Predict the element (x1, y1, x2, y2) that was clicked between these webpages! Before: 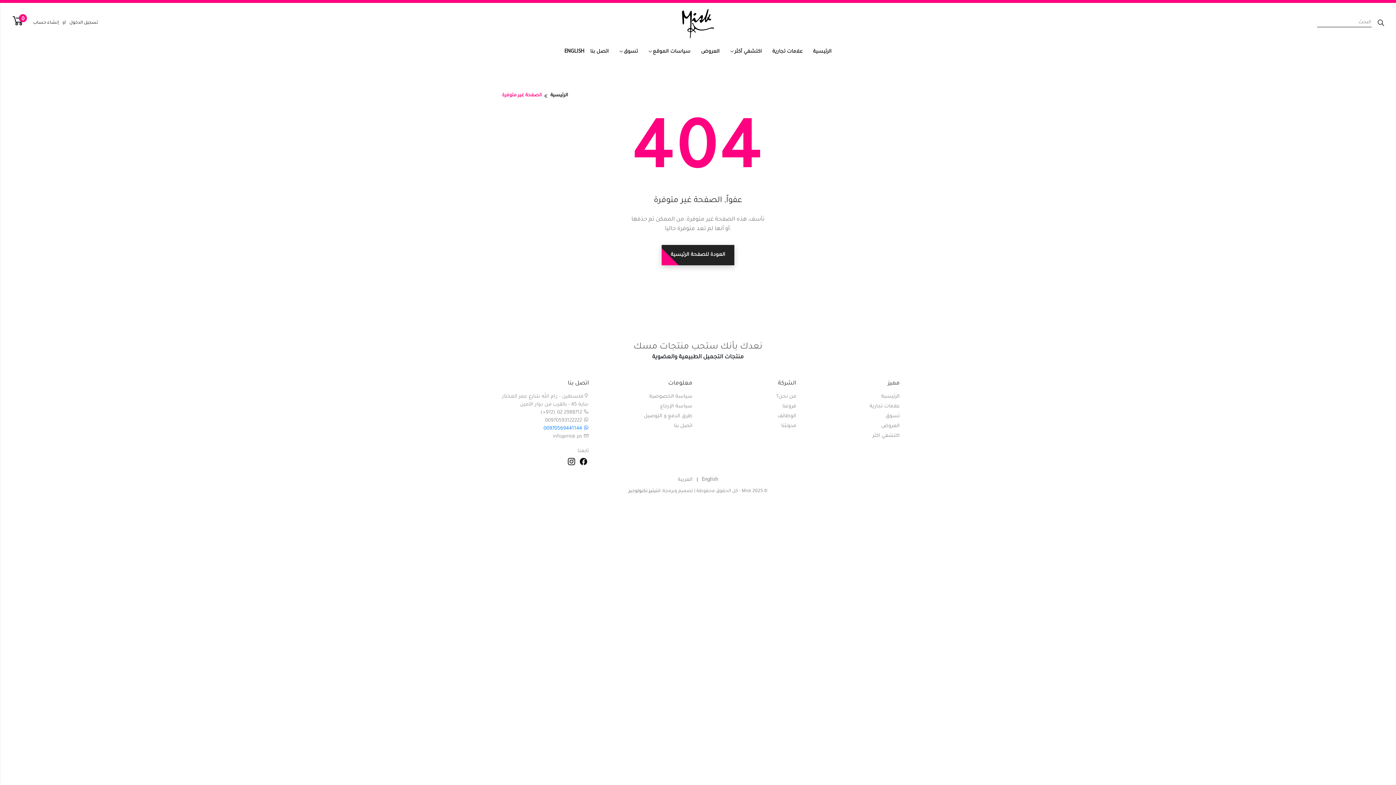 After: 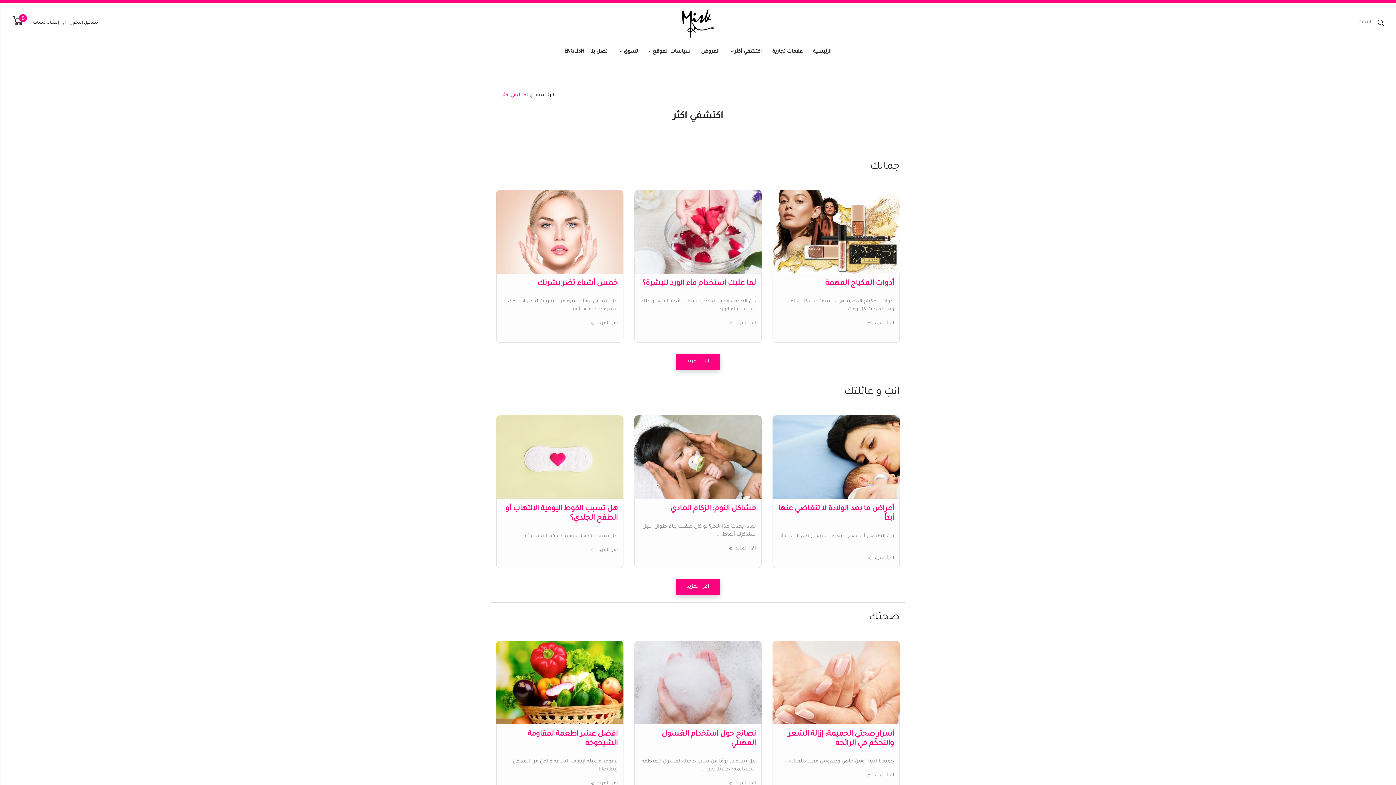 Action: bbox: (872, 433, 900, 438) label: اكتشفي اكثر